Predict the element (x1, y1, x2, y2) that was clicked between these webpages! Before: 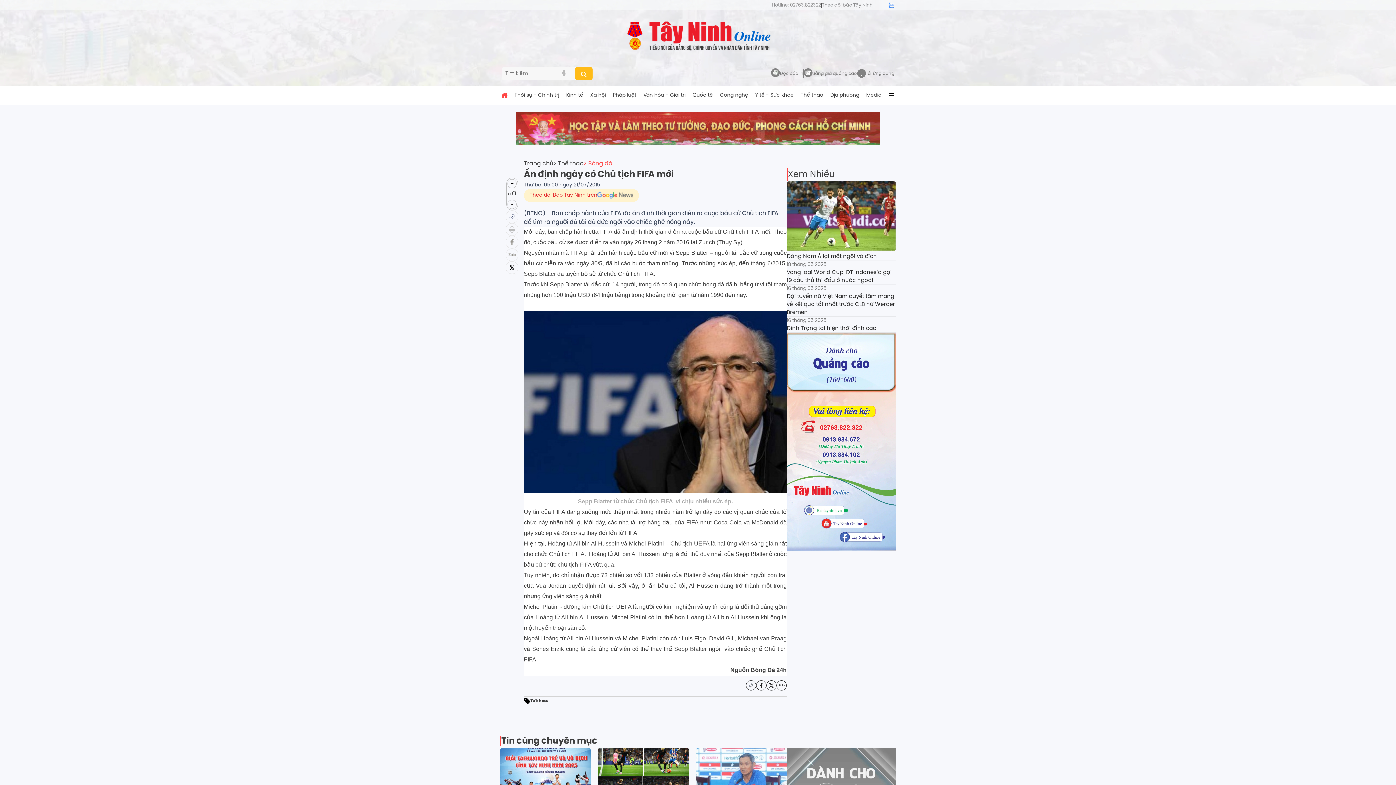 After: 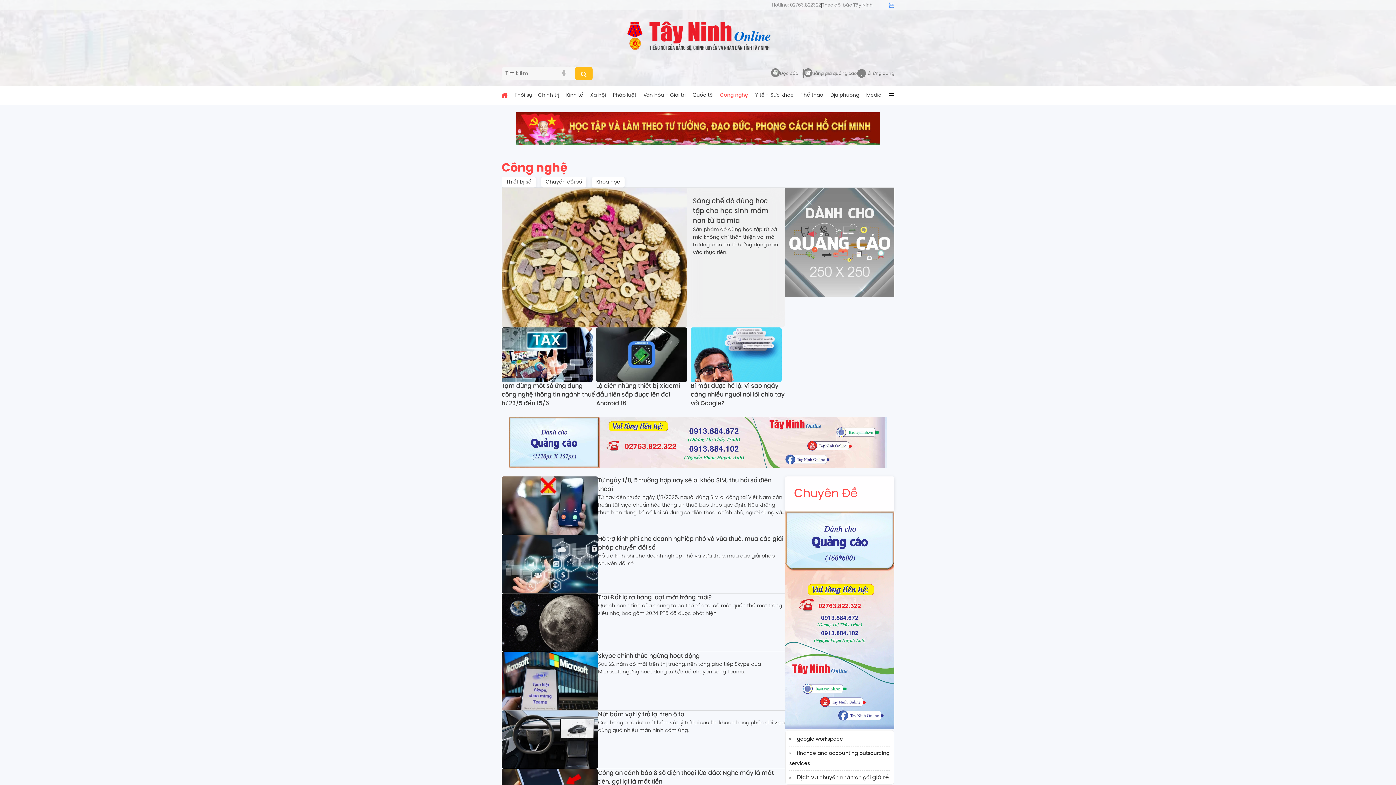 Action: bbox: (720, 91, 748, 99) label: Công nghệ